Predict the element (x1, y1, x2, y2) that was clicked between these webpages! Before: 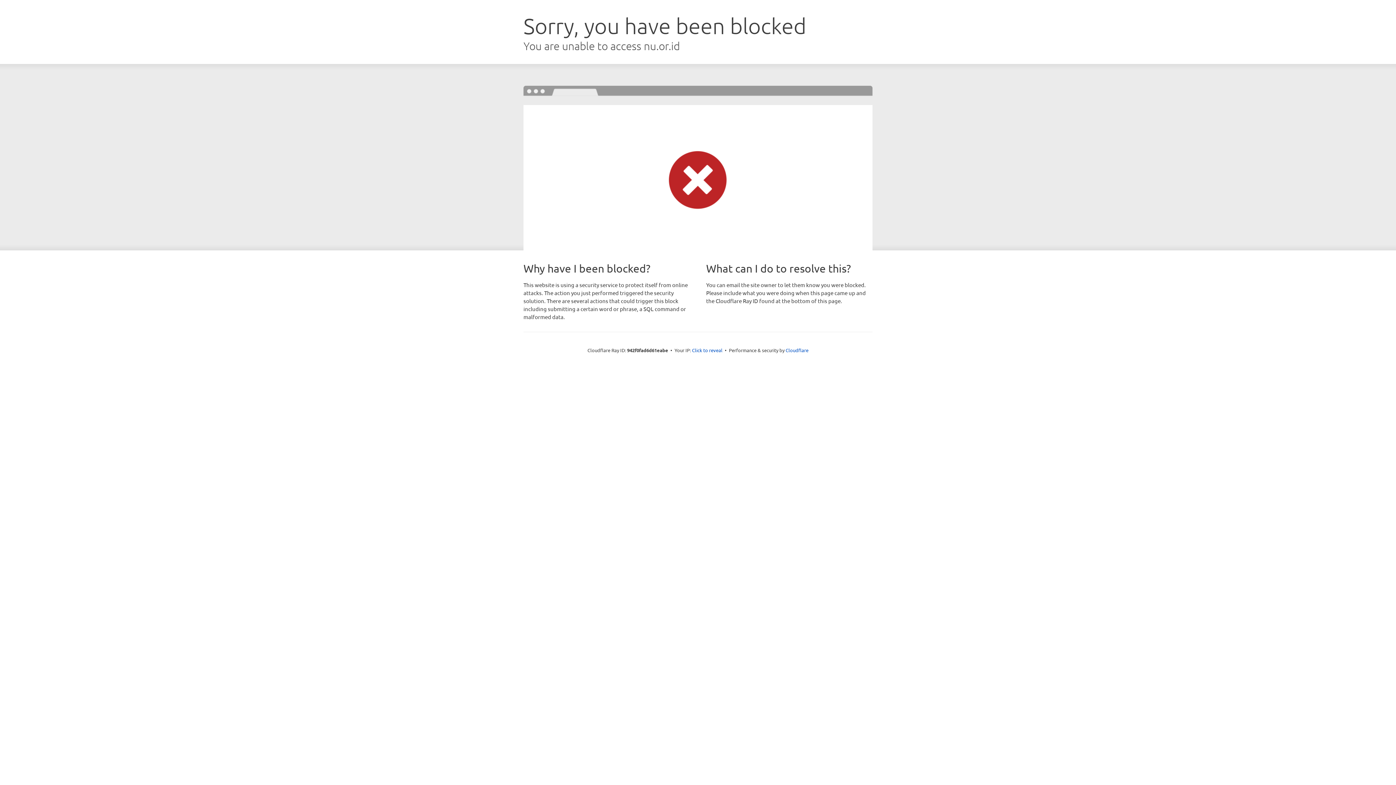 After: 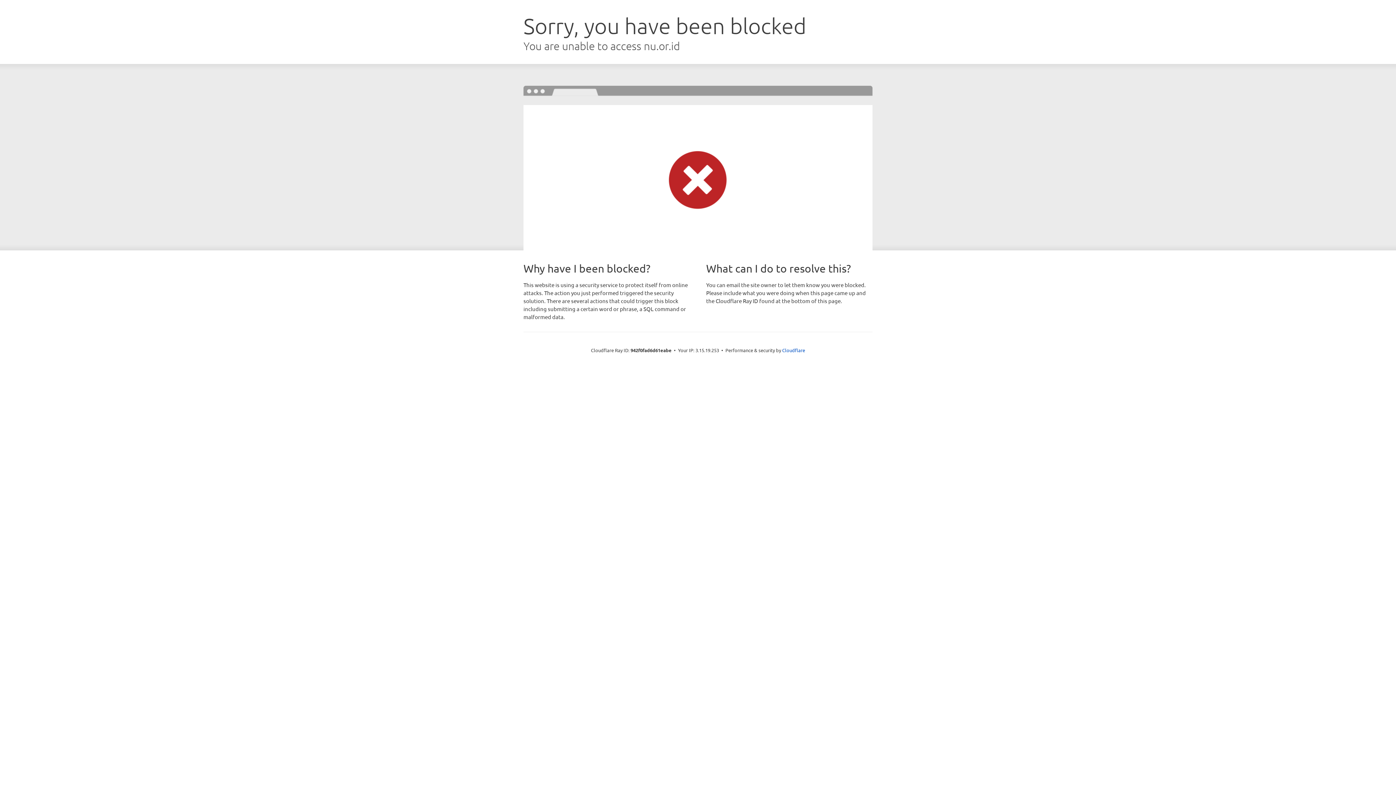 Action: bbox: (692, 346, 722, 353) label: Click to reveal